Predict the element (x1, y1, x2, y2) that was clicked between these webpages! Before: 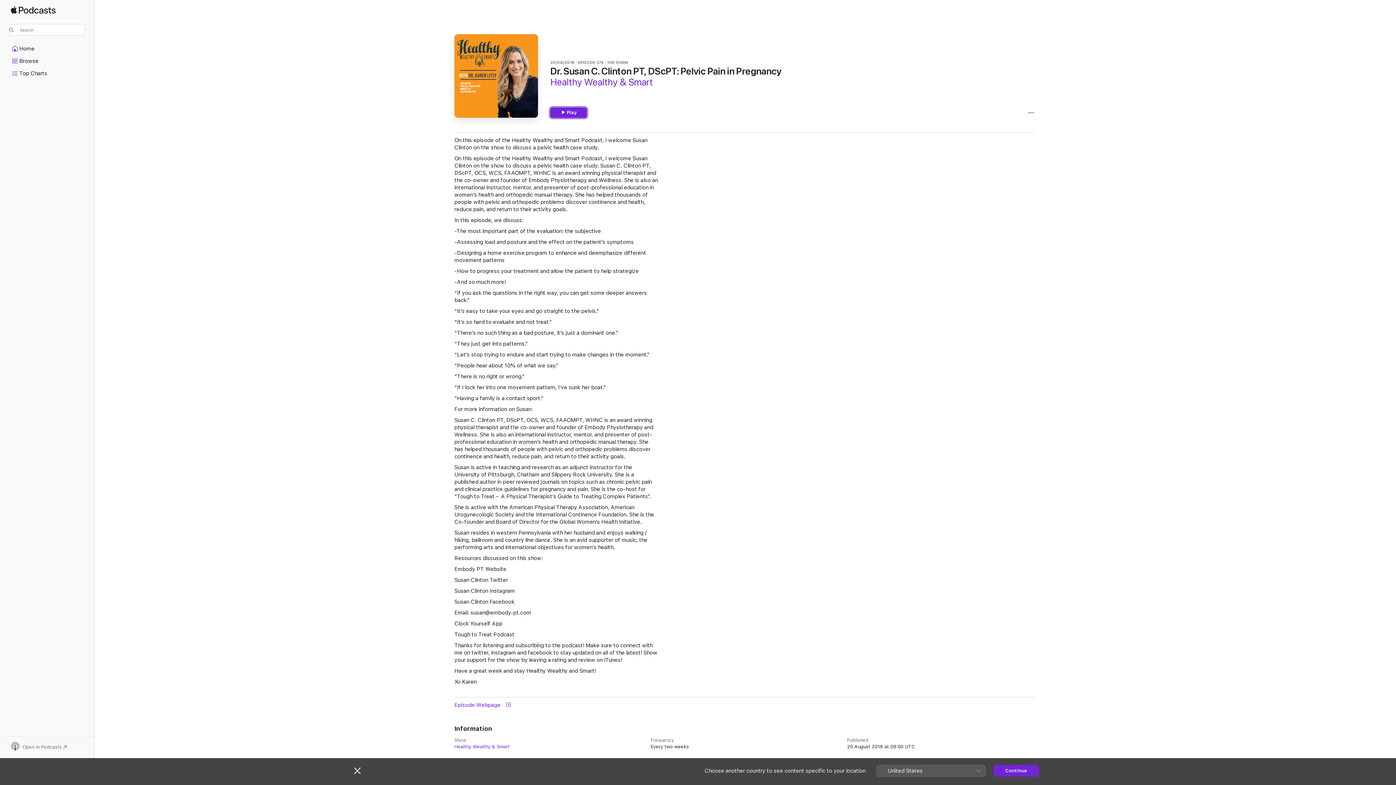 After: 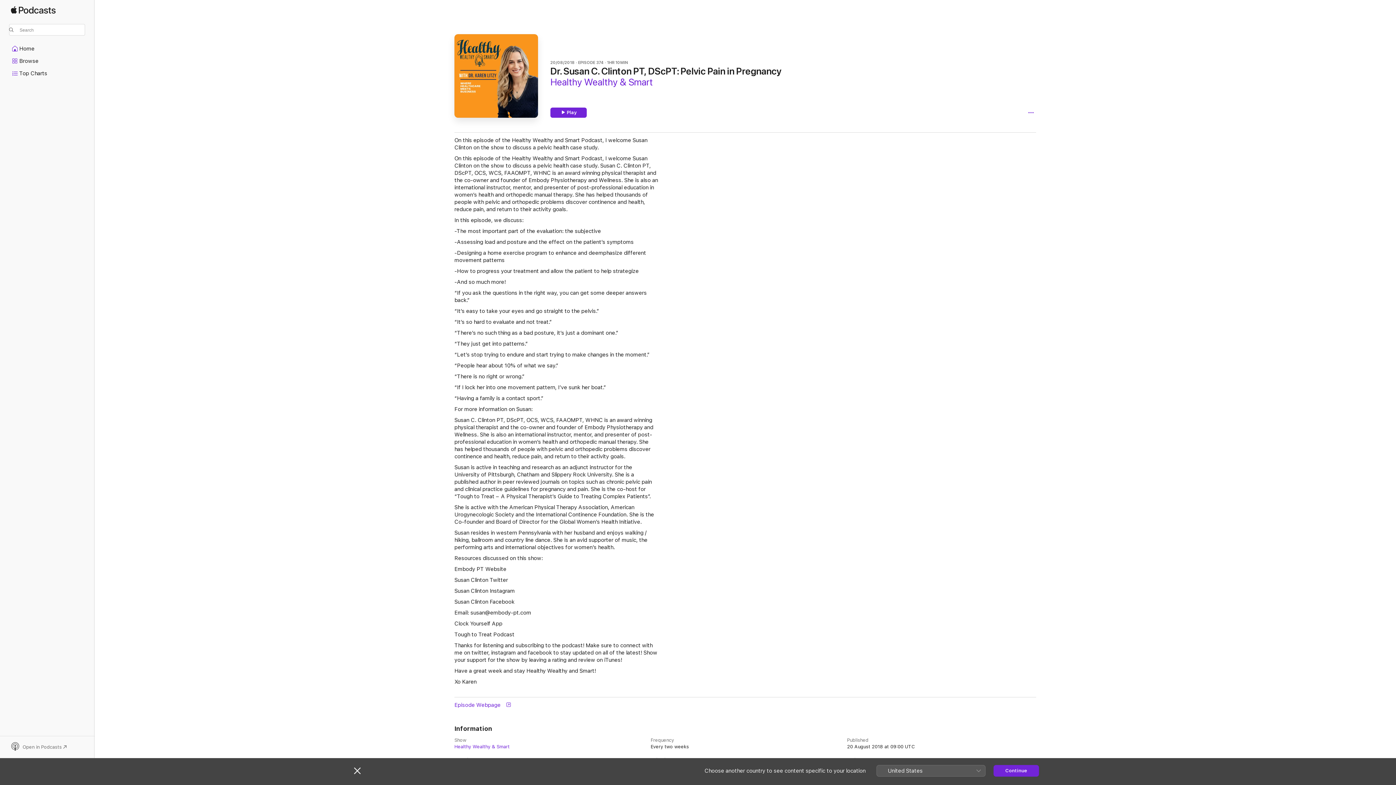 Action: label: Open in Podcasts bbox: (9, 742, 85, 752)